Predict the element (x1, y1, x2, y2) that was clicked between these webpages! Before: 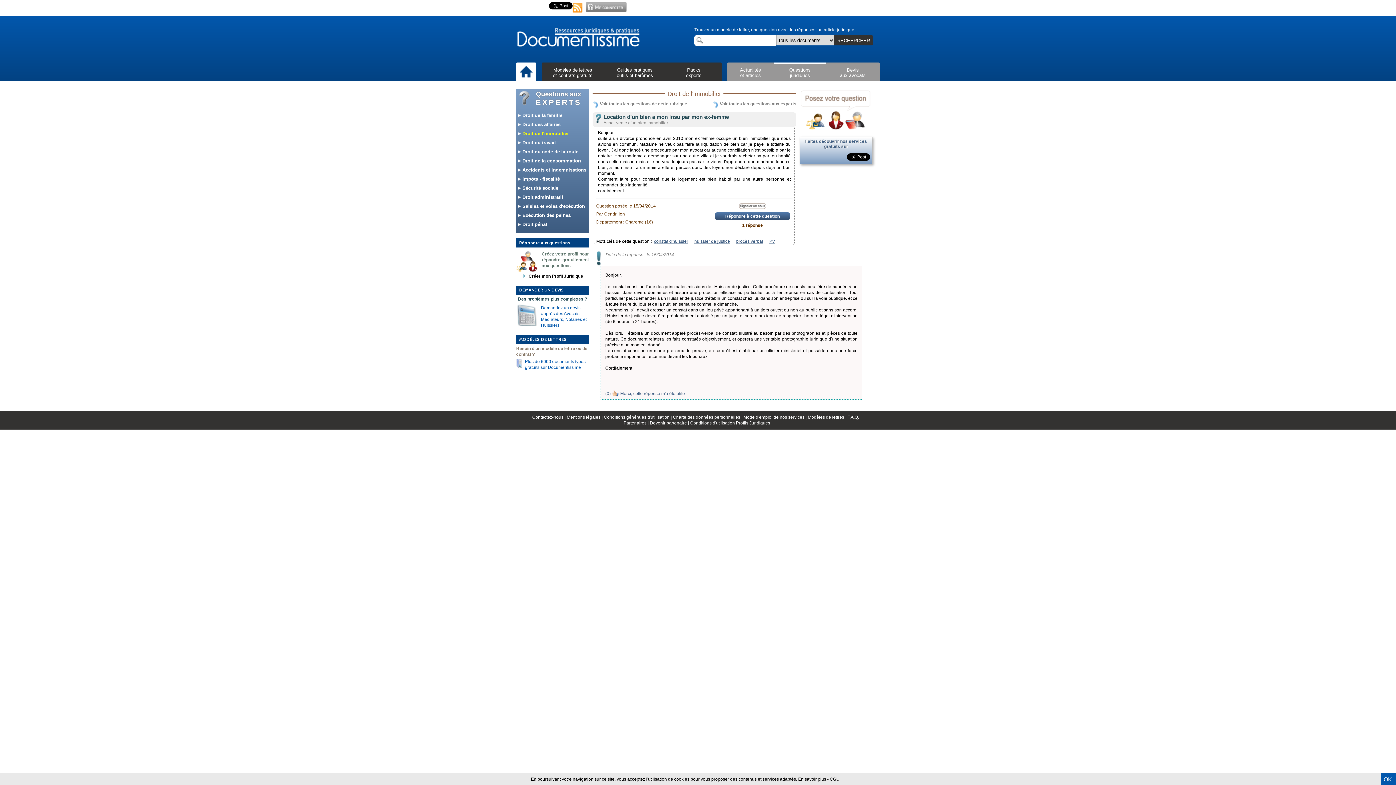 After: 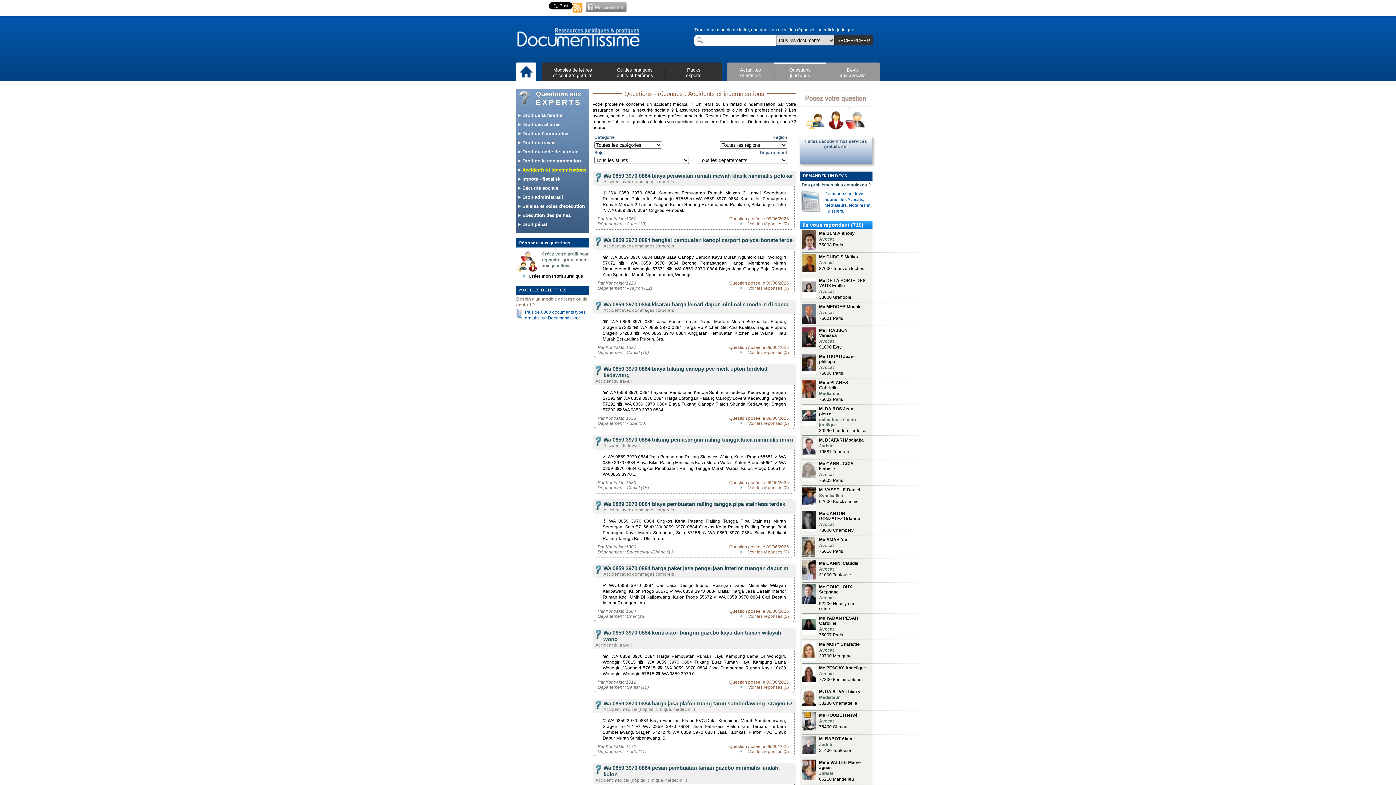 Action: bbox: (516, 165, 588, 174) label:  Accidents et indemnisations